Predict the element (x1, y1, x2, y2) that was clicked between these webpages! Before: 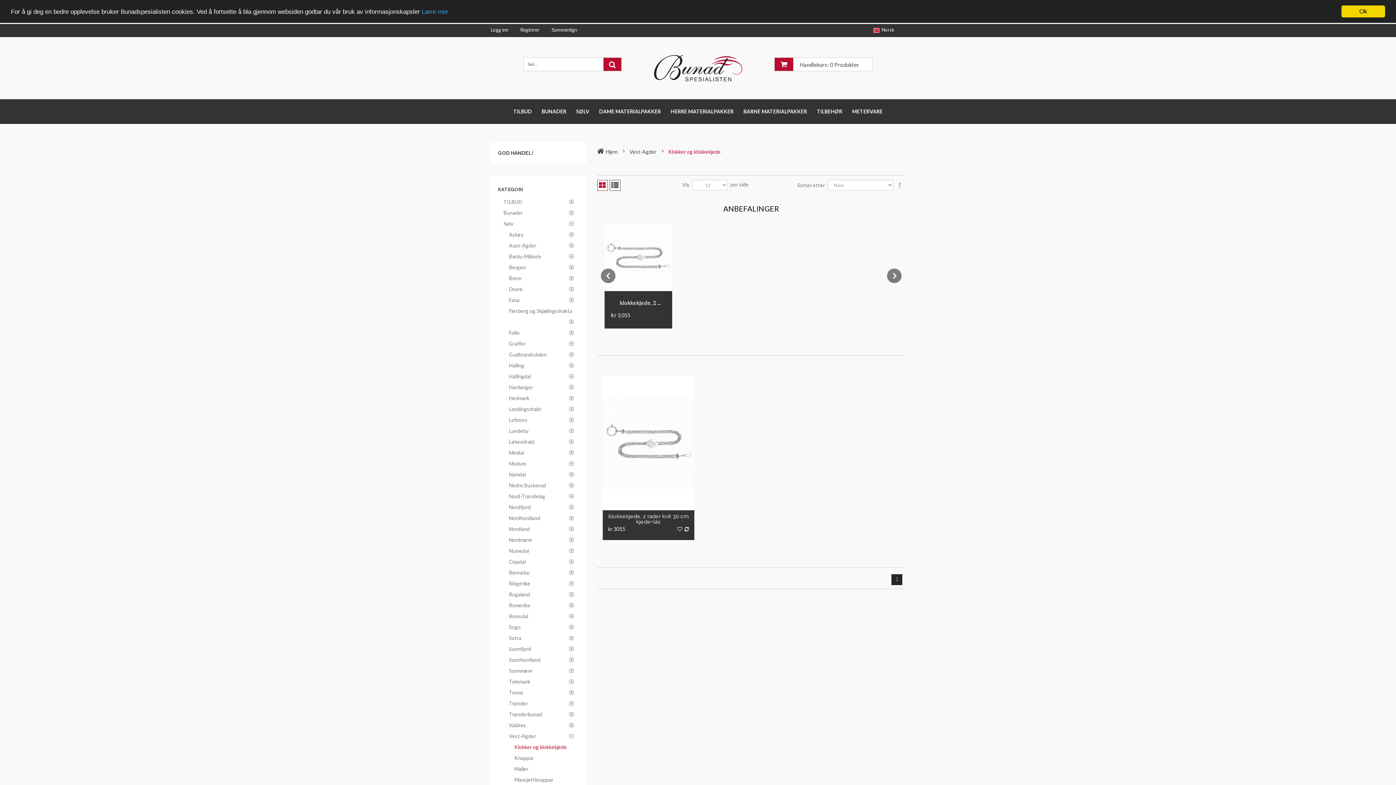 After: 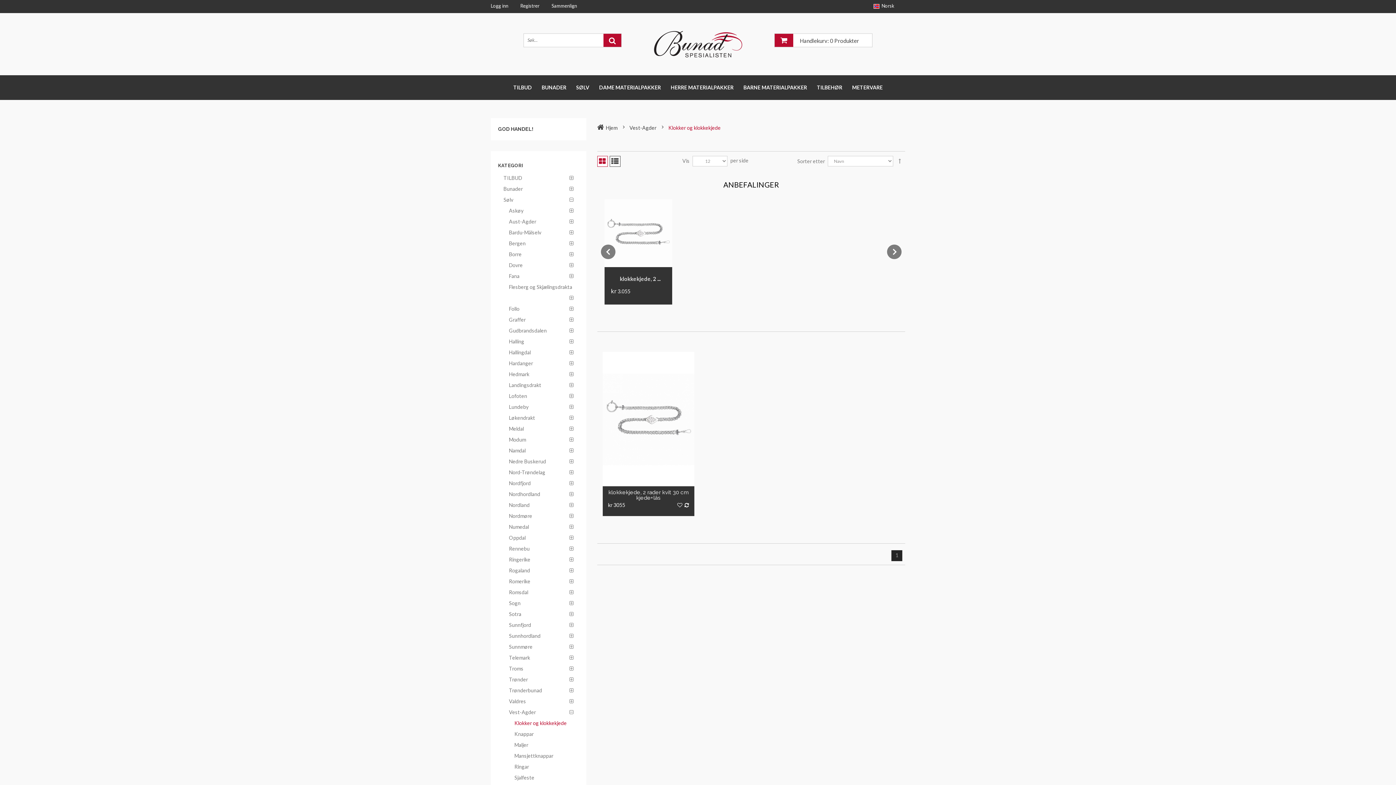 Action: label: Ok bbox: (1341, 5, 1385, 17)